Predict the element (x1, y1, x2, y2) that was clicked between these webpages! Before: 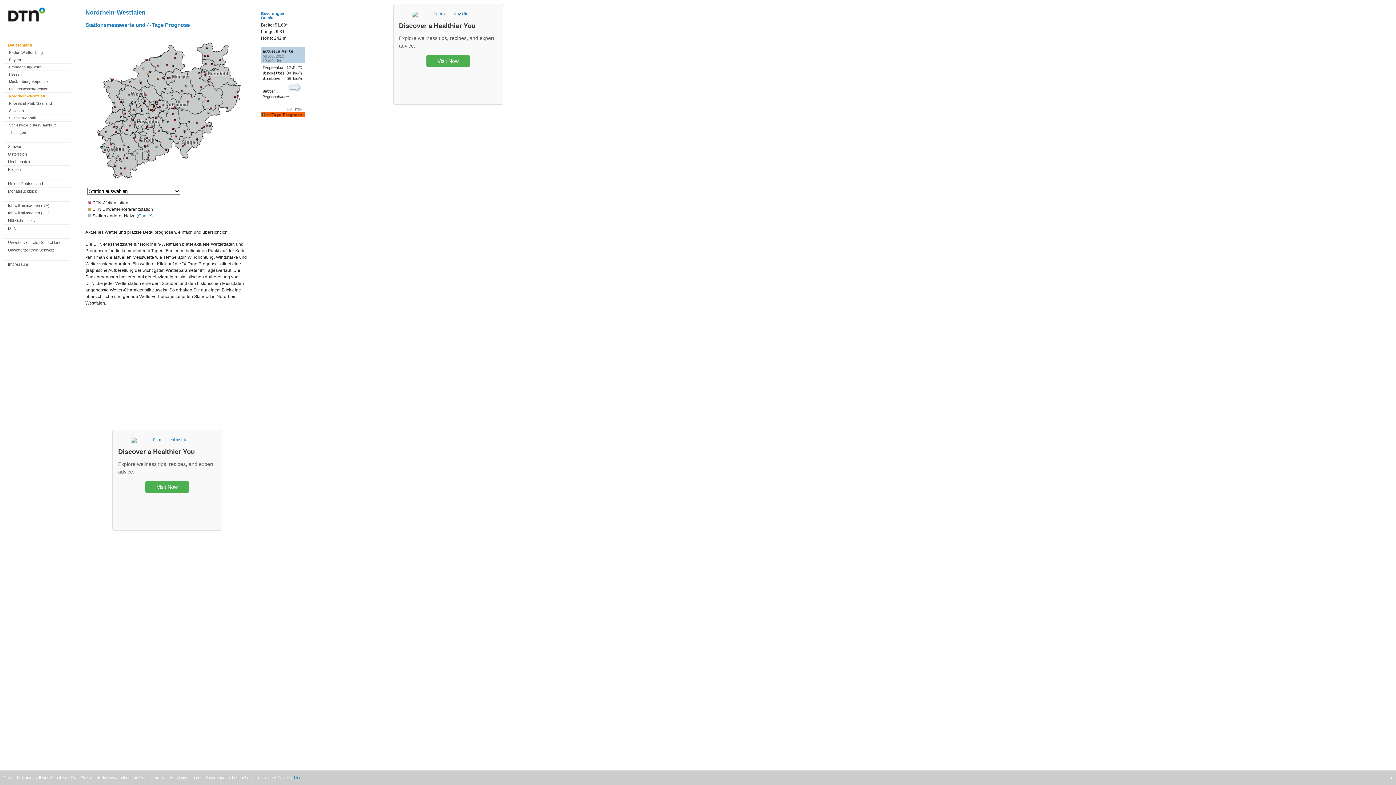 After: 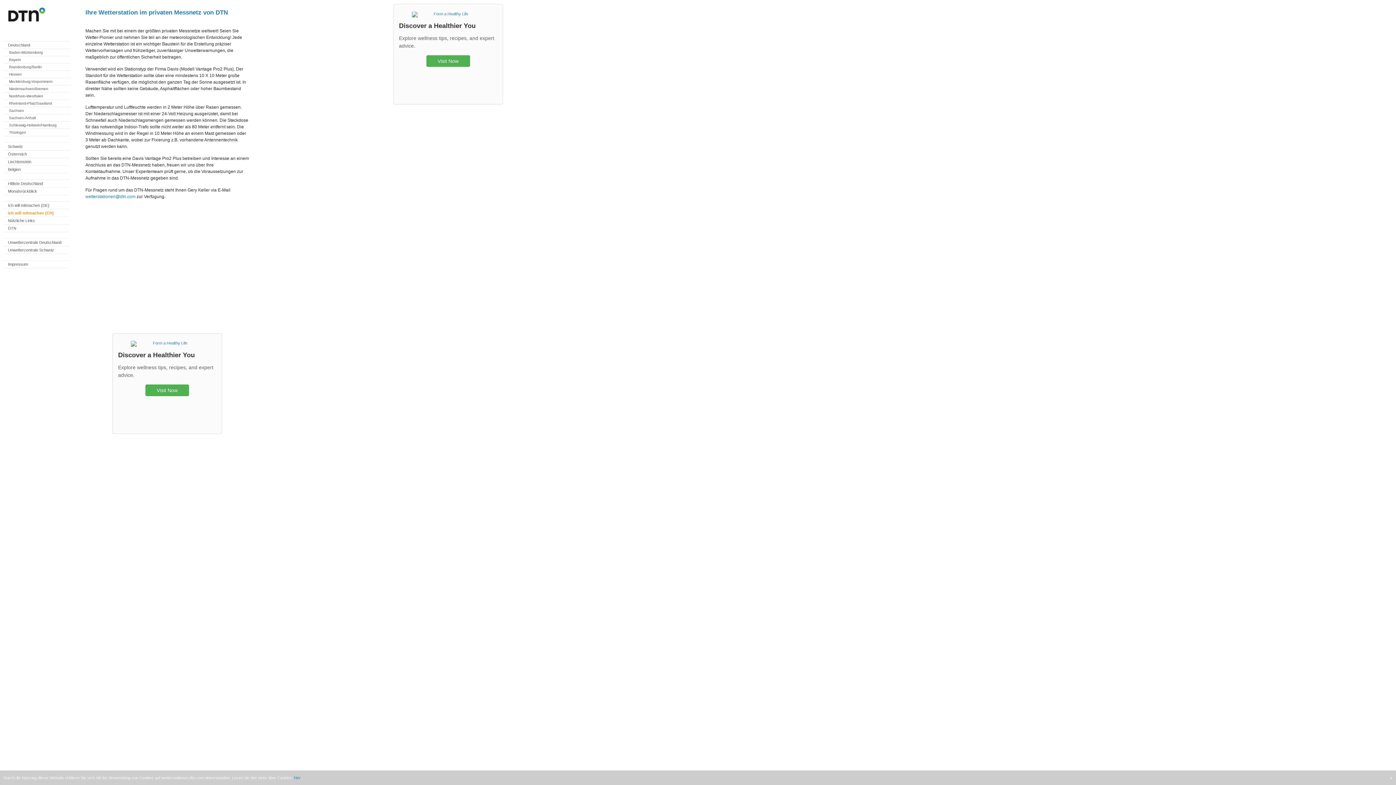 Action: label: Ich will mitmachen (CH) bbox: (8, 210, 49, 215)